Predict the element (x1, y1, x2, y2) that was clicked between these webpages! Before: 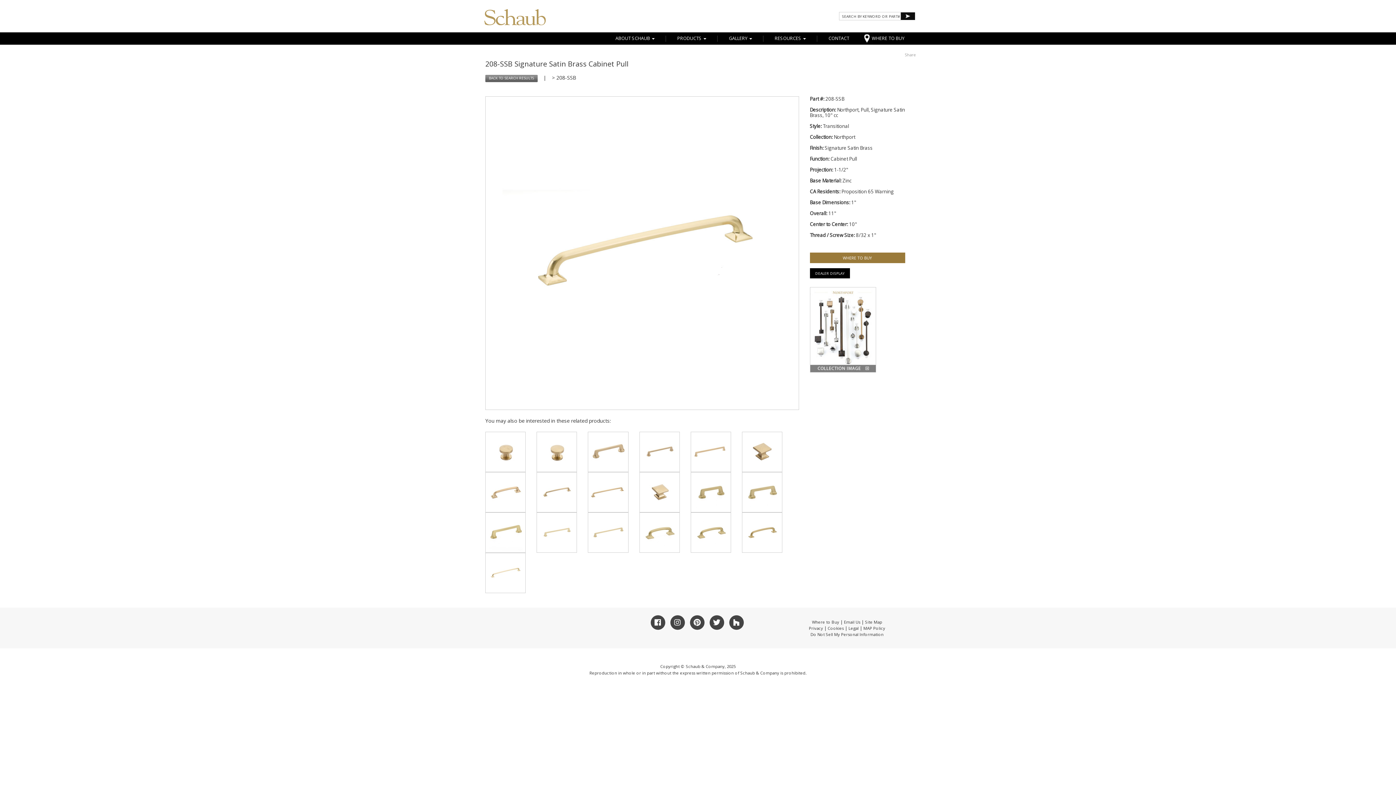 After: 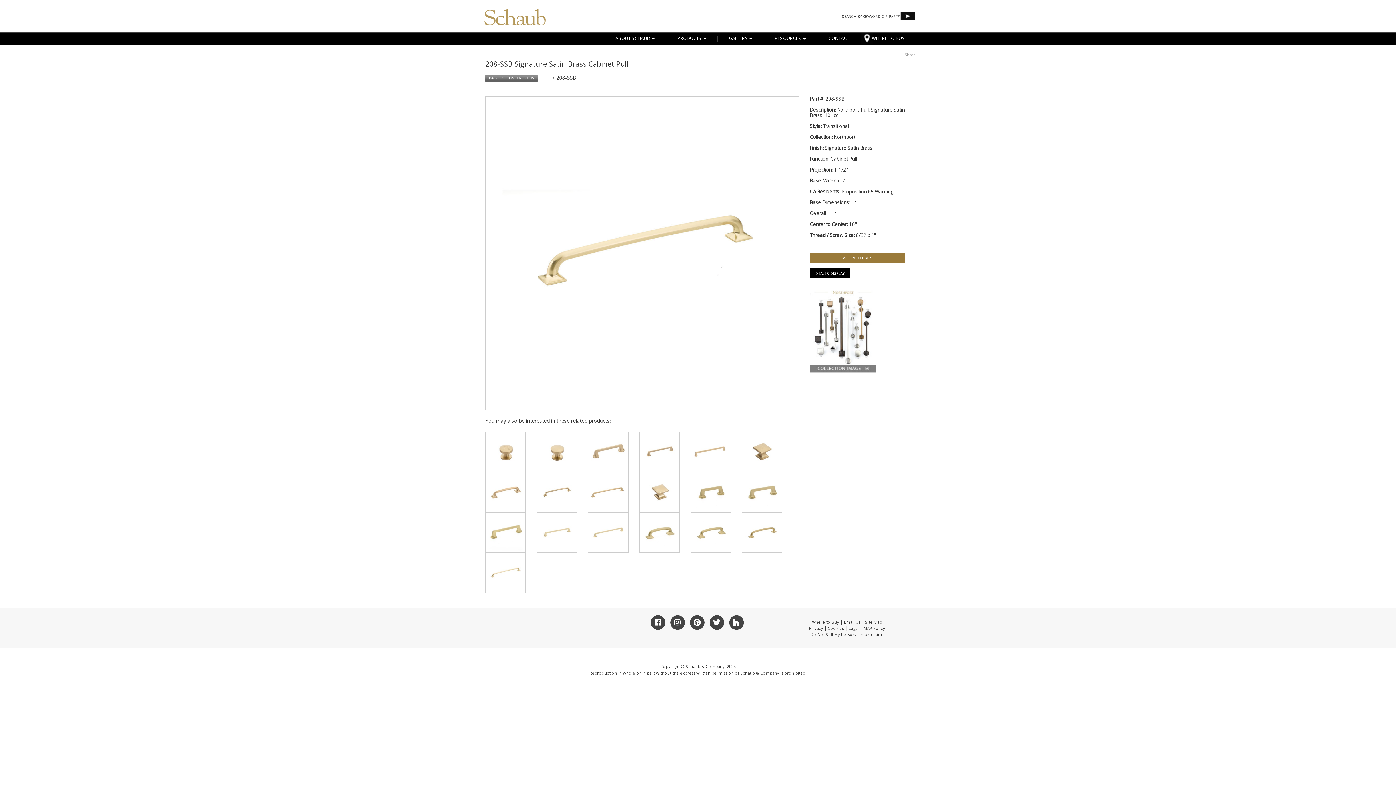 Action: bbox: (810, 326, 876, 332)